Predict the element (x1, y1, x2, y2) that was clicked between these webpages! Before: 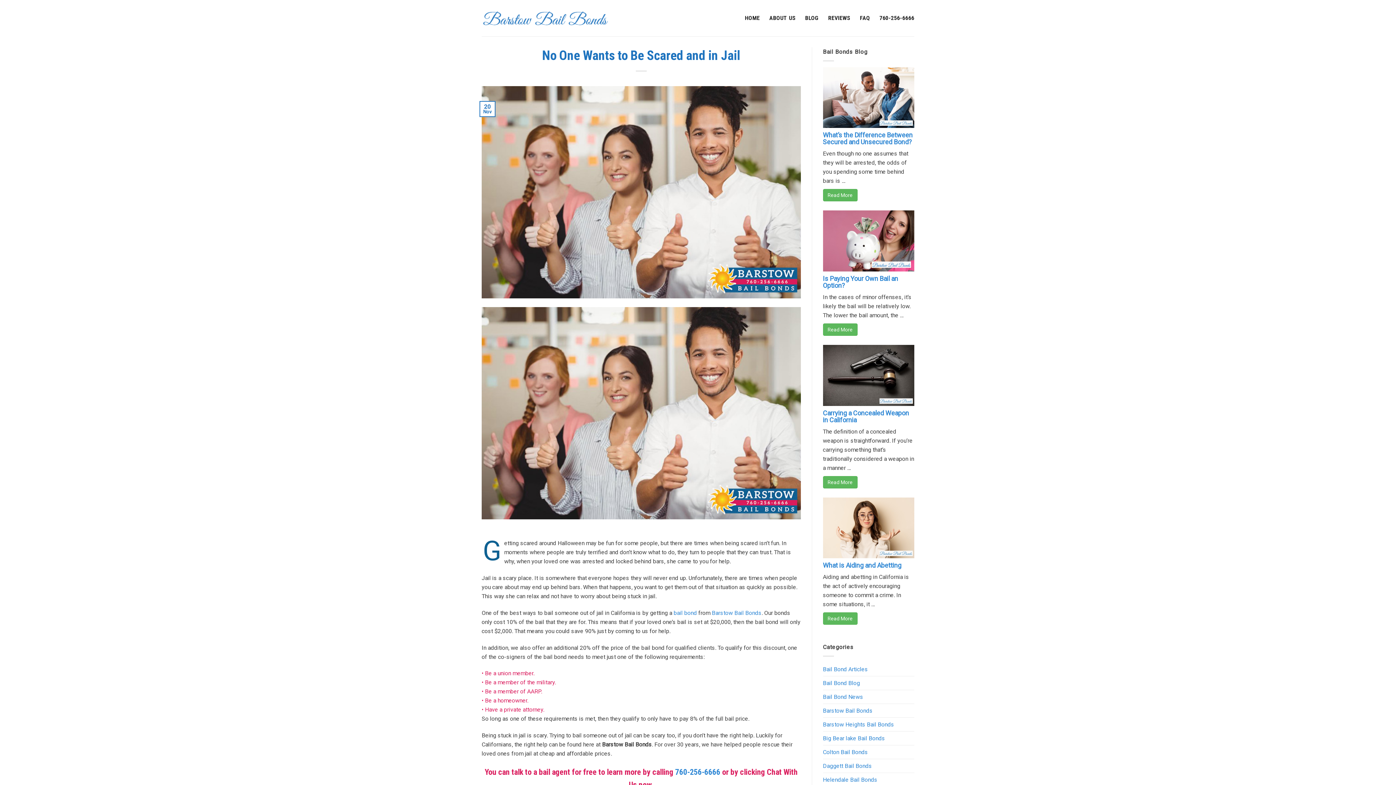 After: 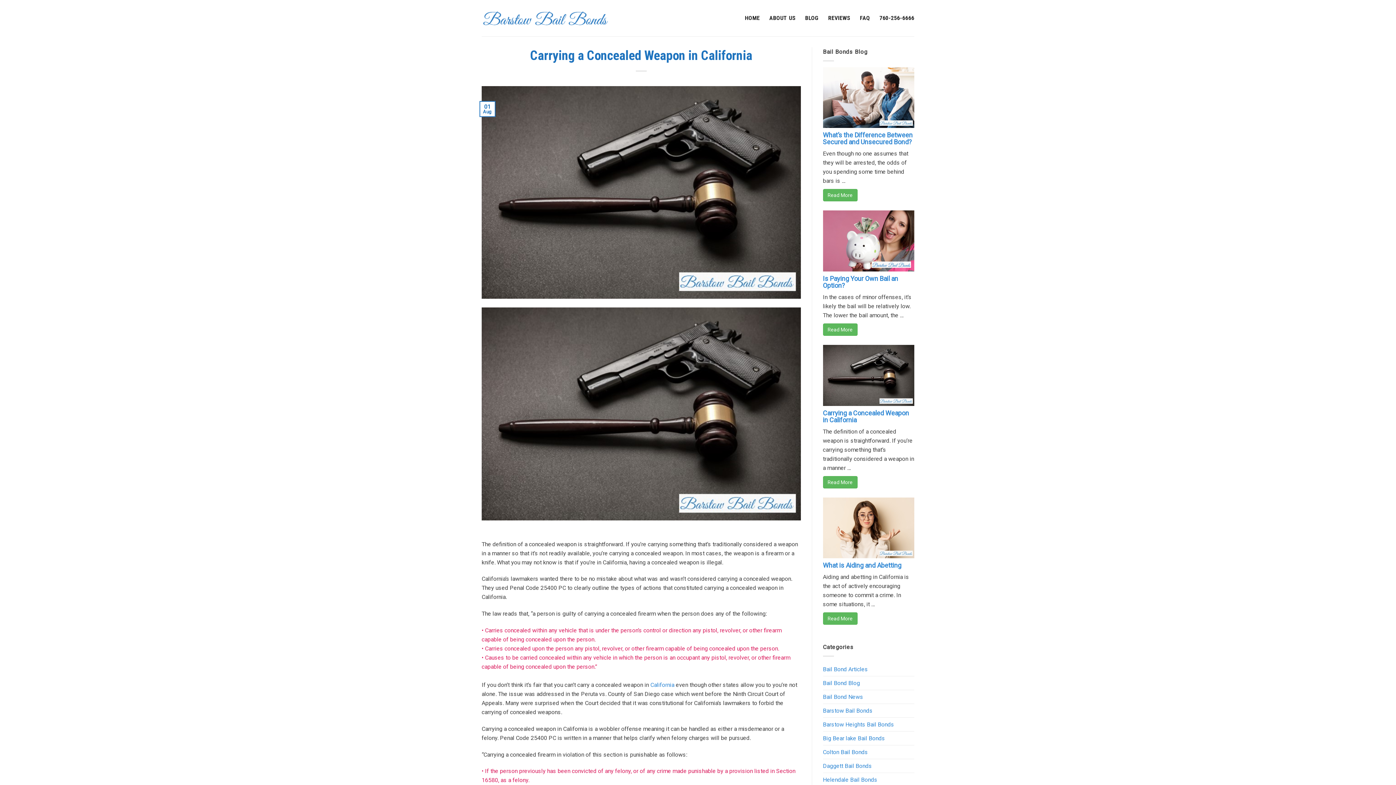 Action: bbox: (823, 409, 909, 423) label: Carrying a Concealed Weapon in California